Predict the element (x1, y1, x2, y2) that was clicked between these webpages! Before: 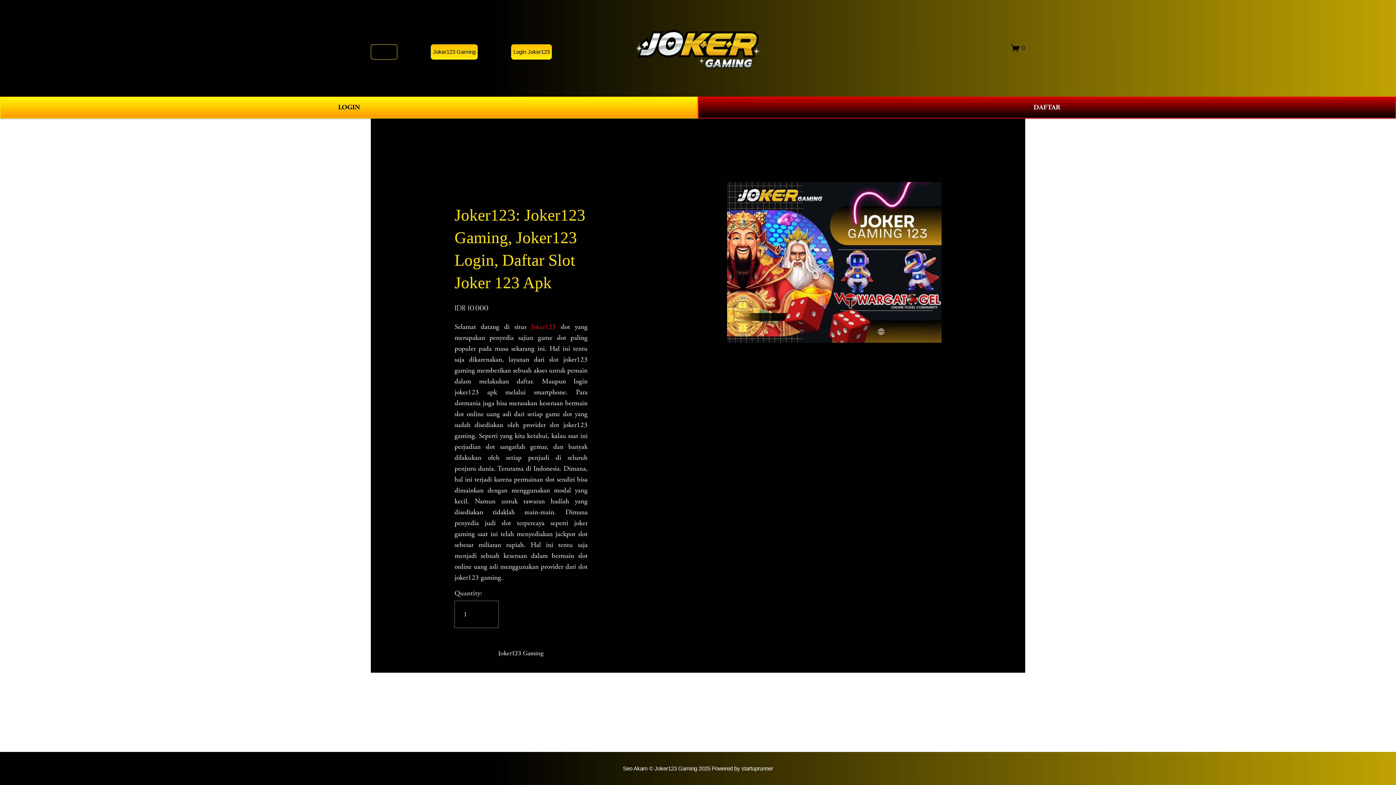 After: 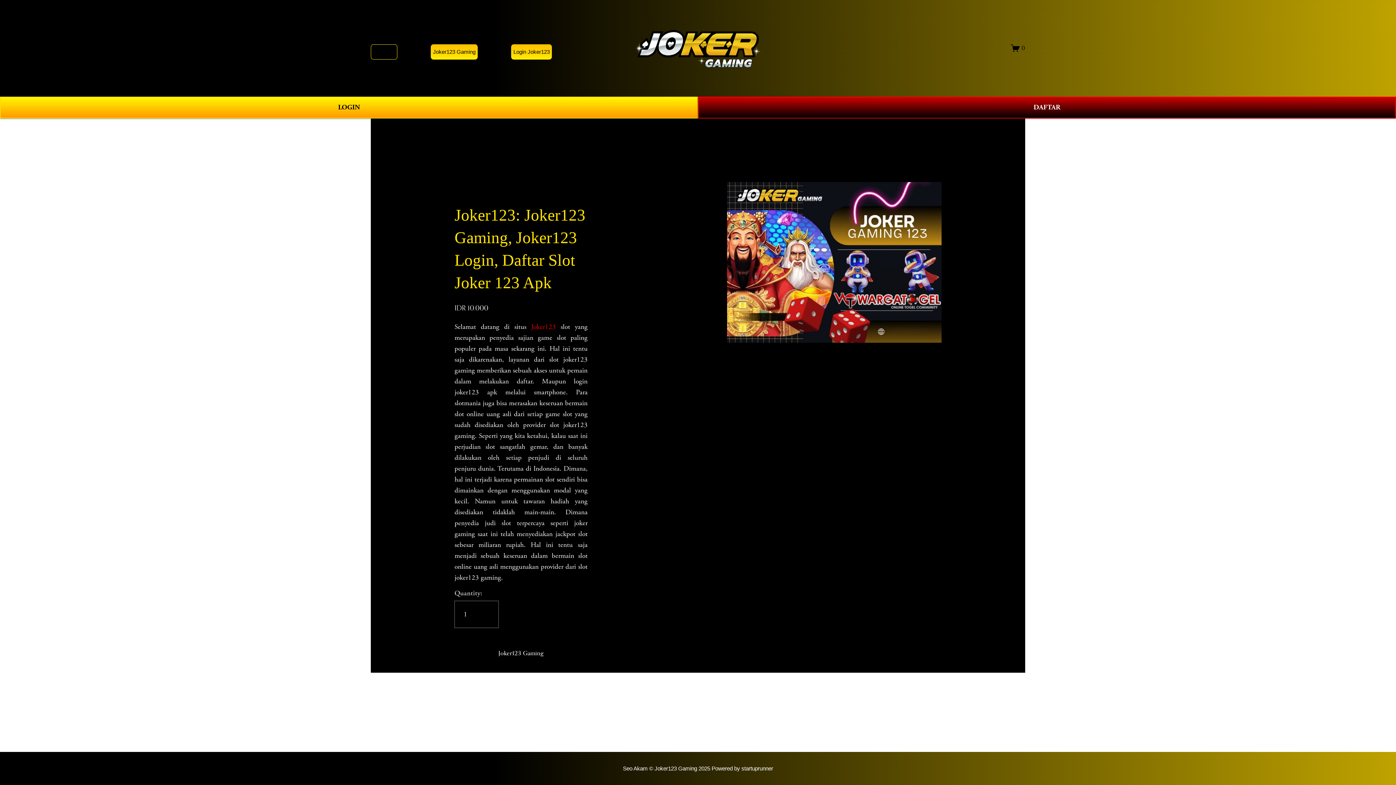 Action: bbox: (454, 648, 587, 658) label: Joker123 Gaming